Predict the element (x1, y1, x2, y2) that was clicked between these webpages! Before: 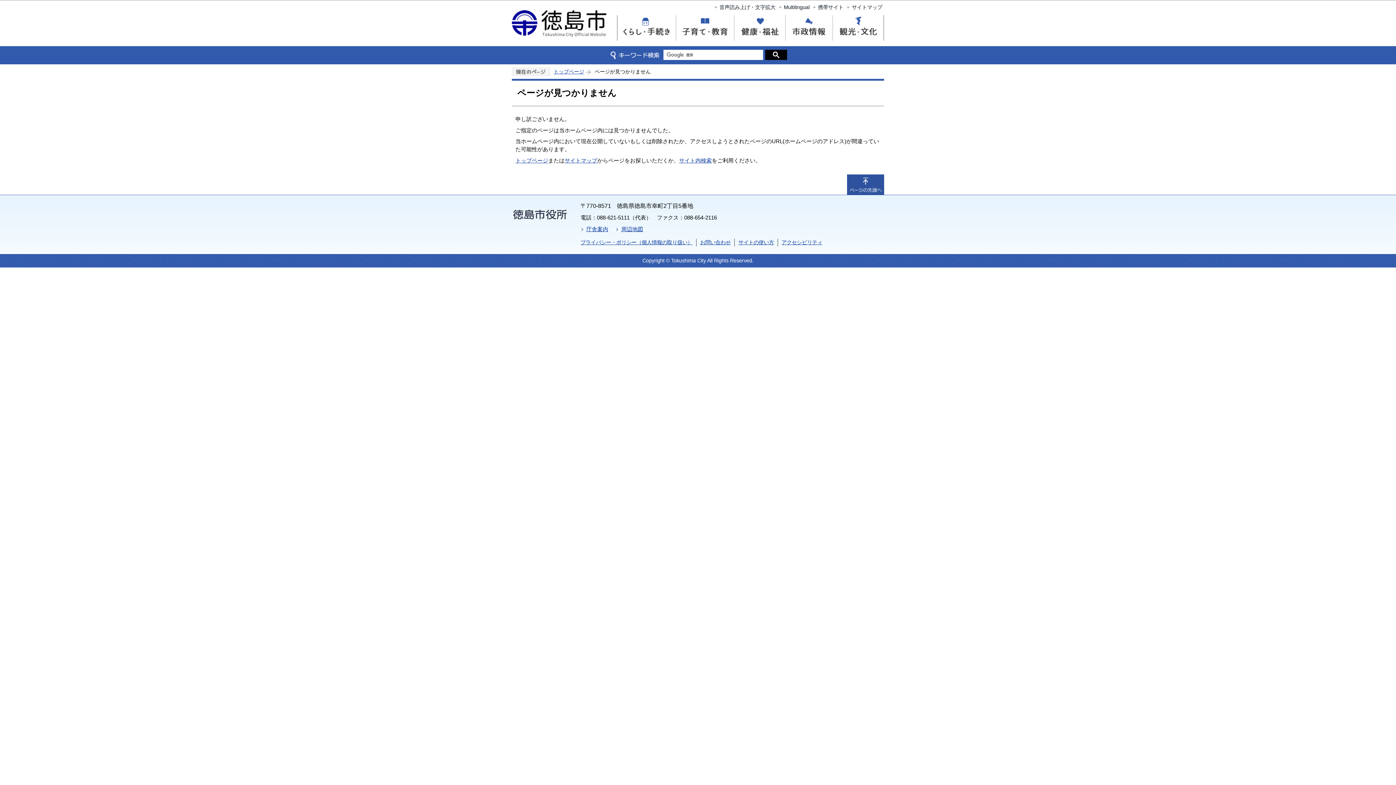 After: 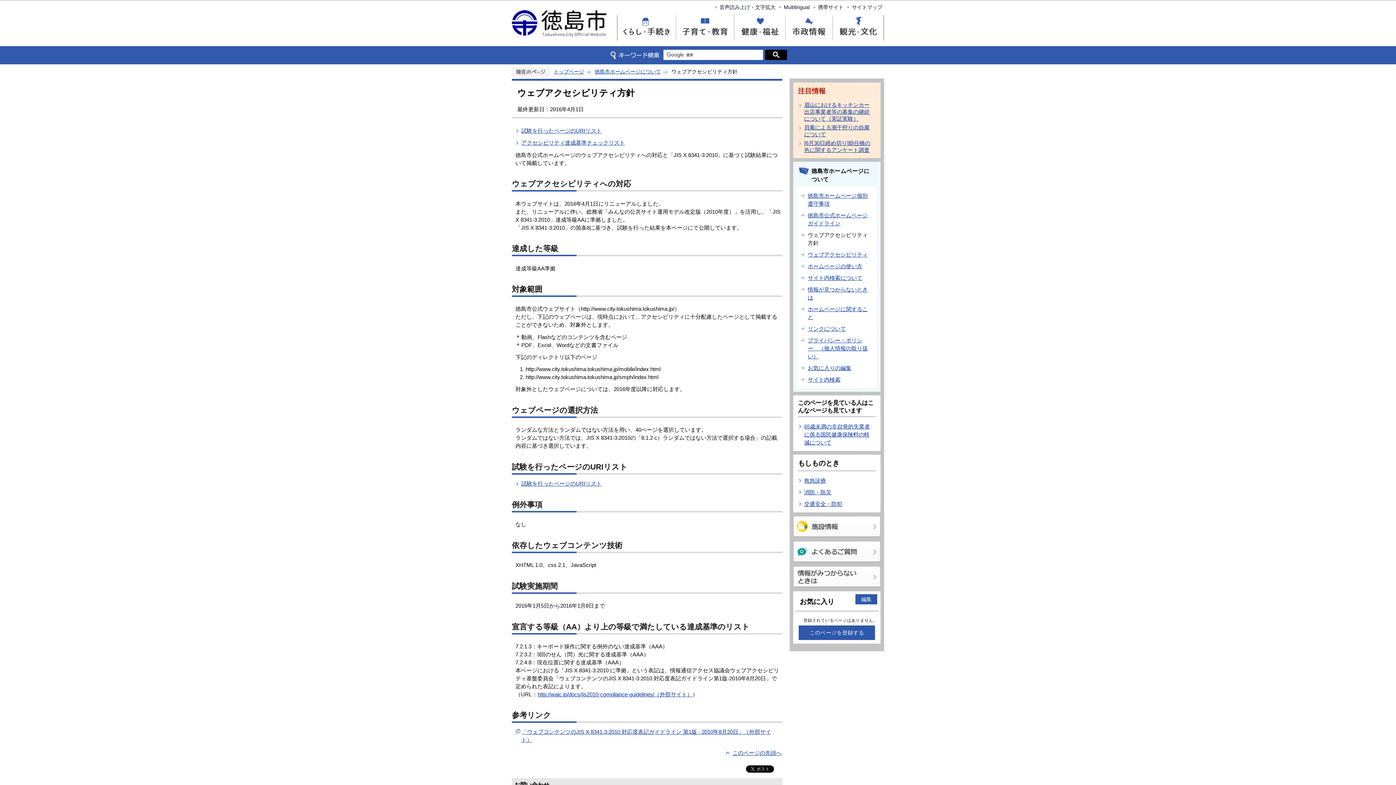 Action: bbox: (781, 239, 822, 245) label: アクセシビリティ